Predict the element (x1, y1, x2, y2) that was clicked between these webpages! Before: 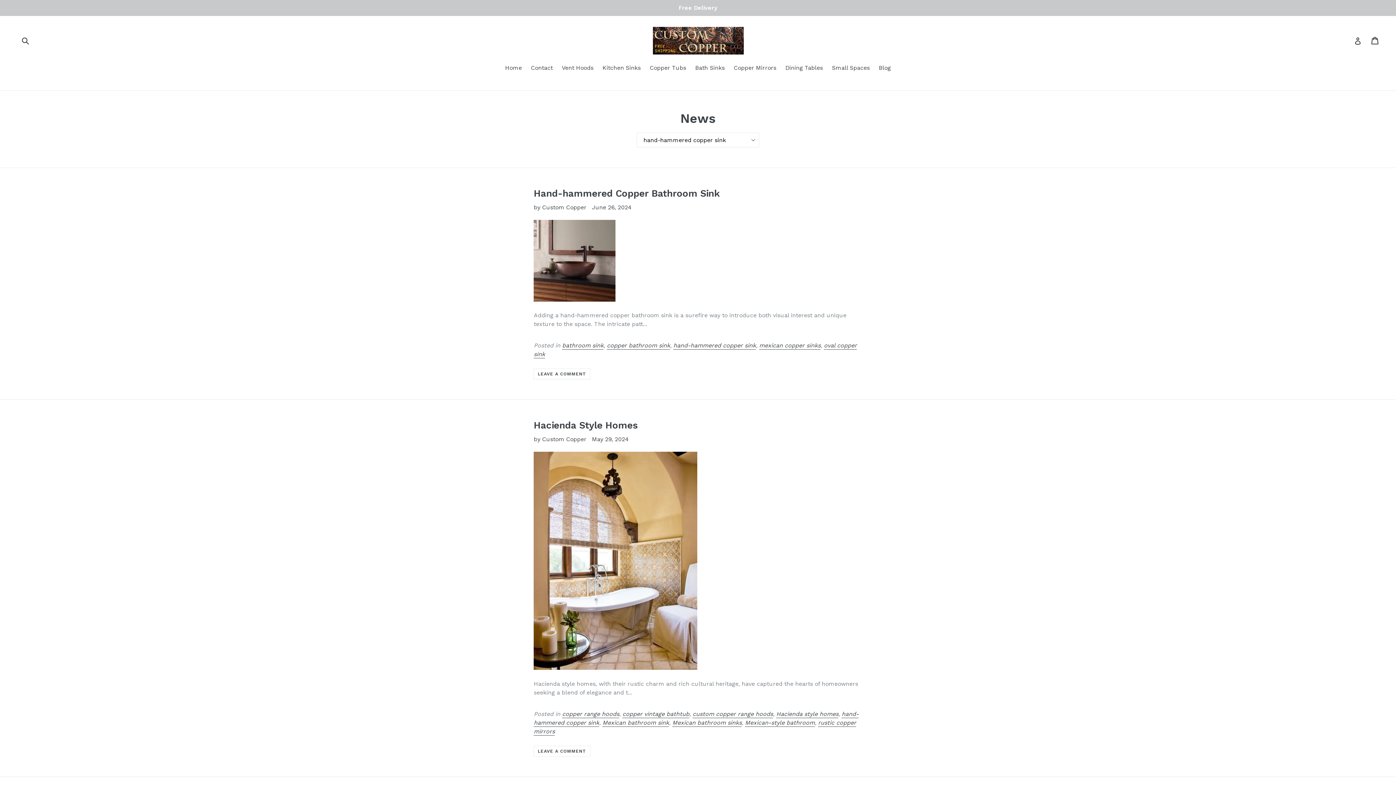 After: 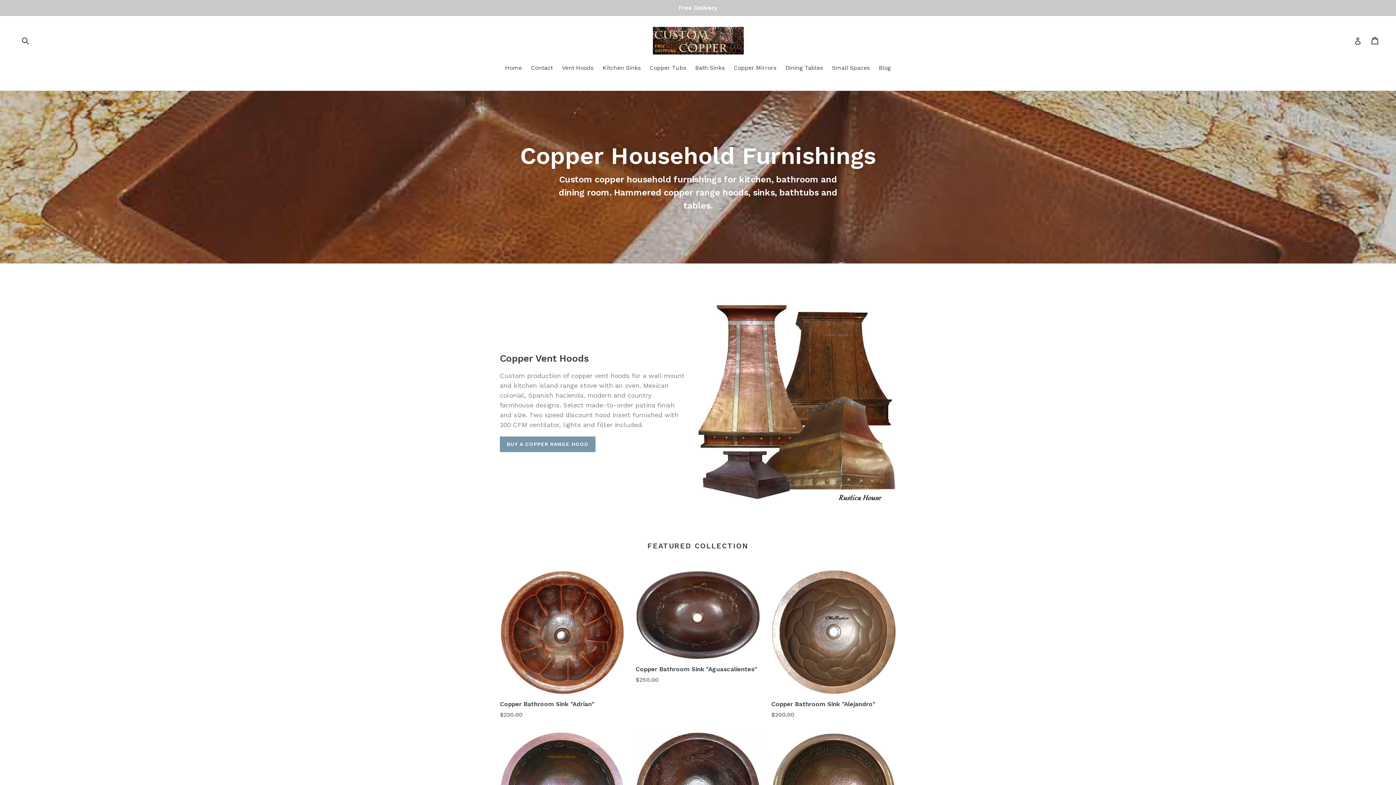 Action: bbox: (625, 26, 771, 54)